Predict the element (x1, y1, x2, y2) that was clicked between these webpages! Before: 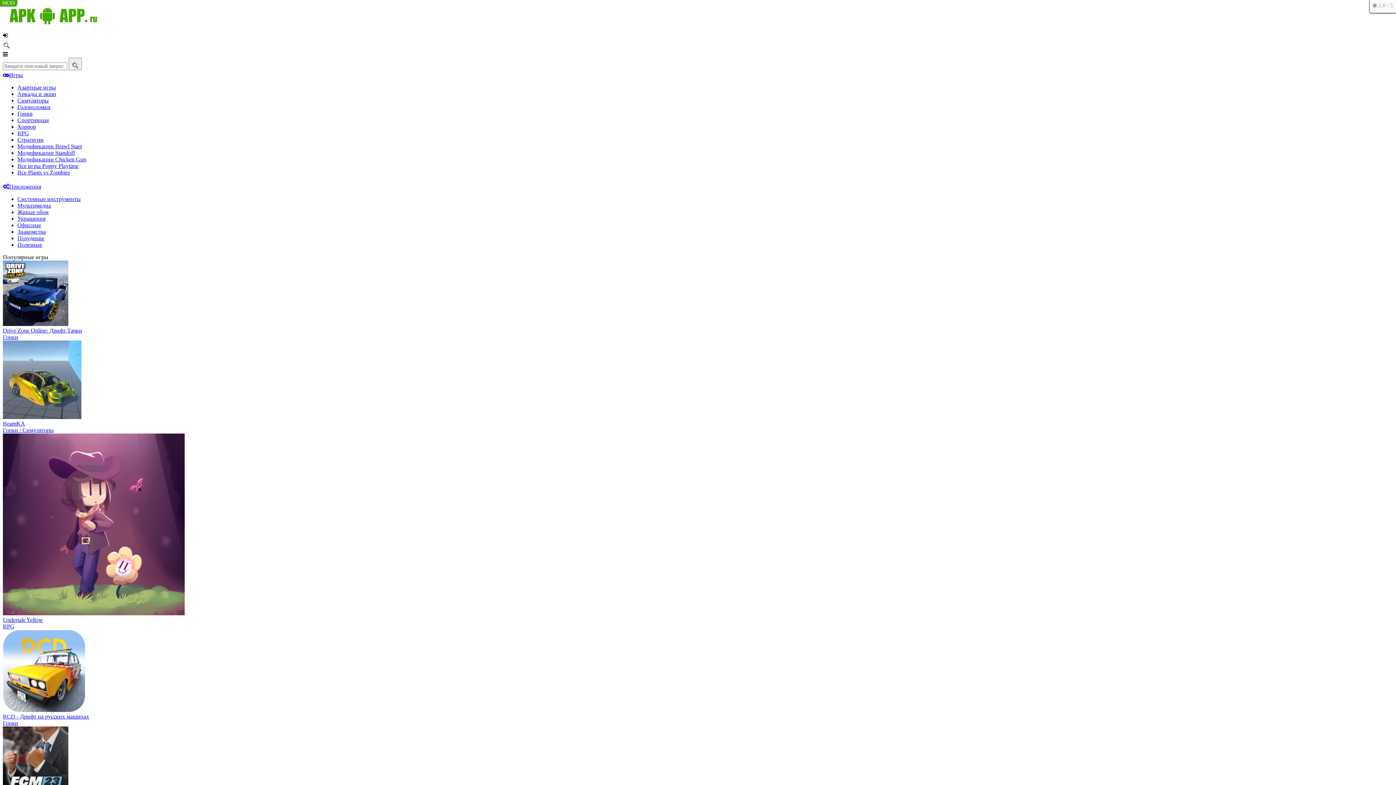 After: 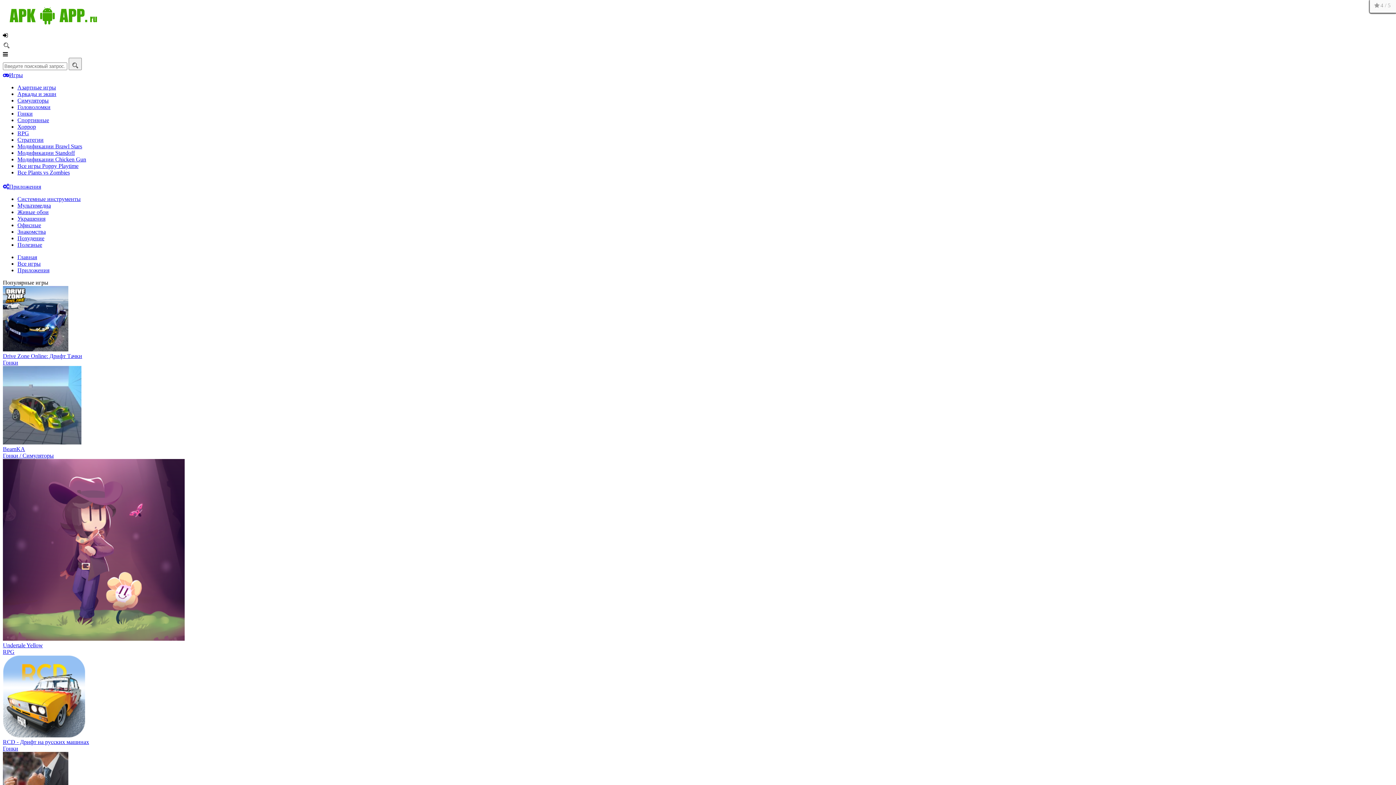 Action: label: Гонки bbox: (17, 110, 32, 116)